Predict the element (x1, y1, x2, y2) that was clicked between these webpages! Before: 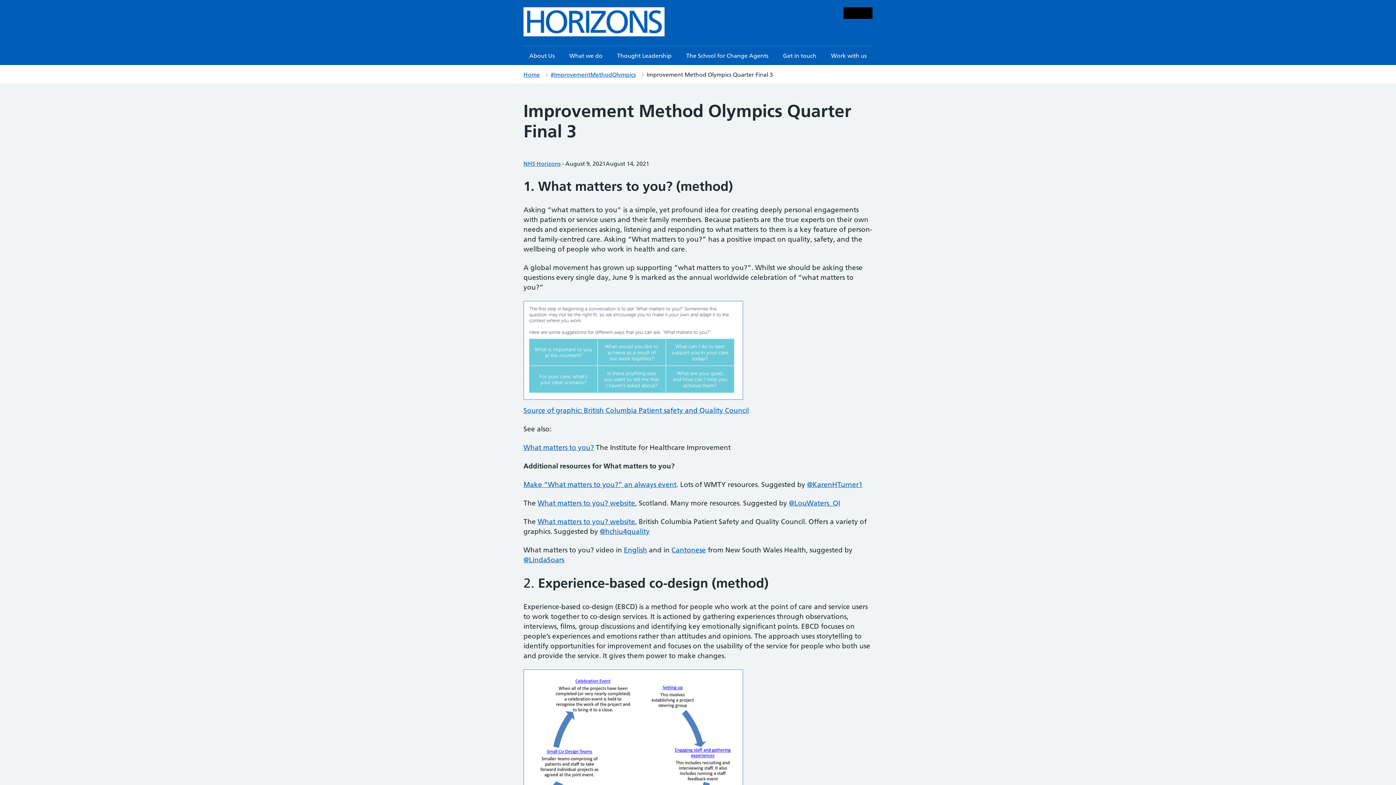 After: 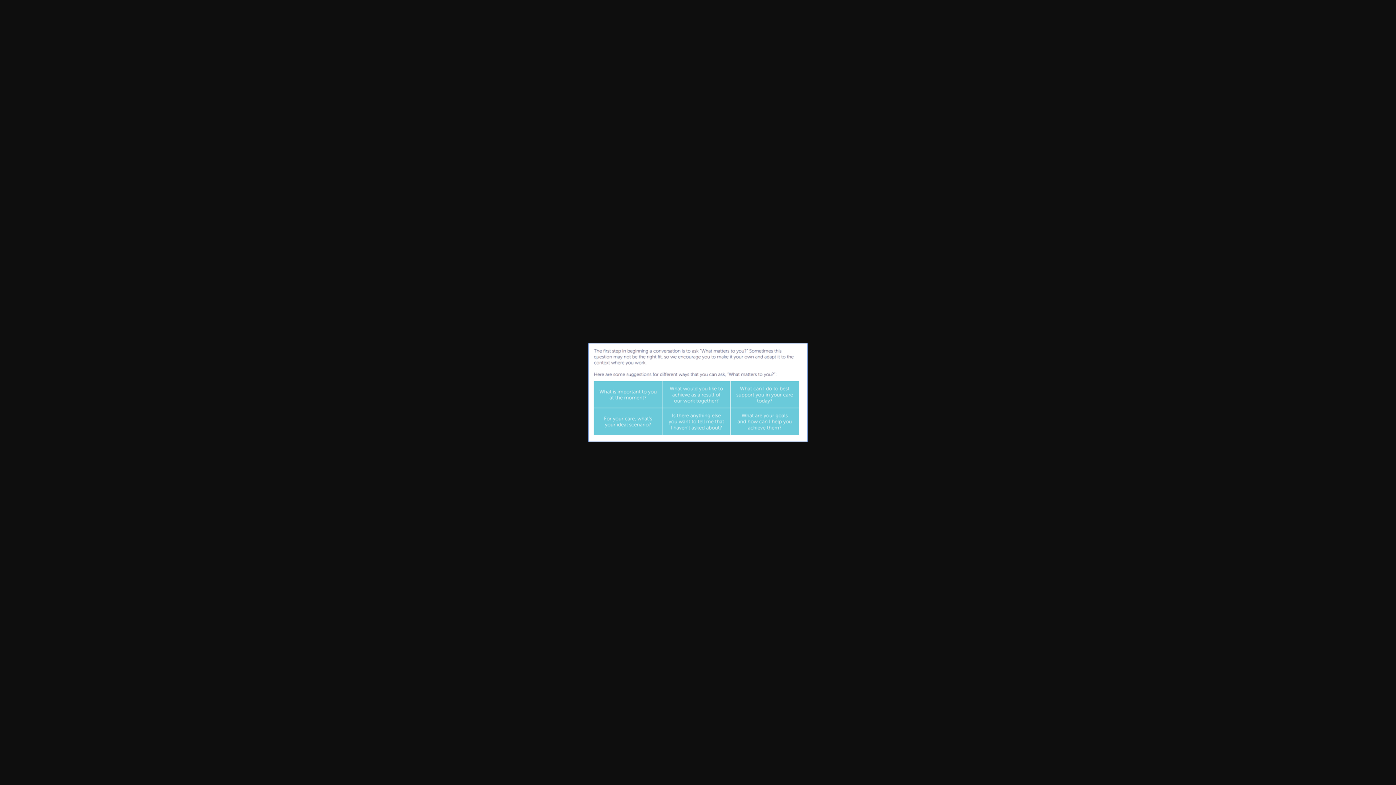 Action: bbox: (523, 301, 743, 400)